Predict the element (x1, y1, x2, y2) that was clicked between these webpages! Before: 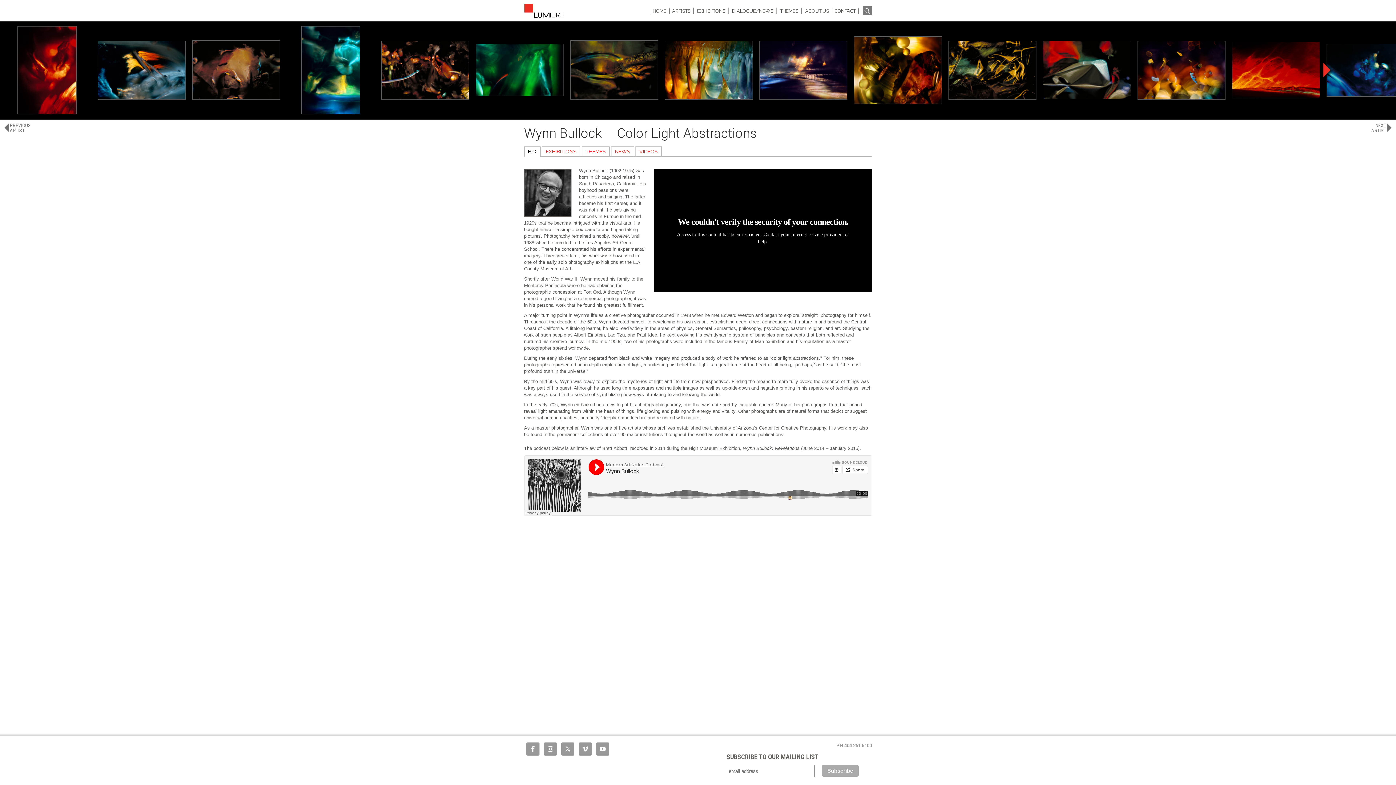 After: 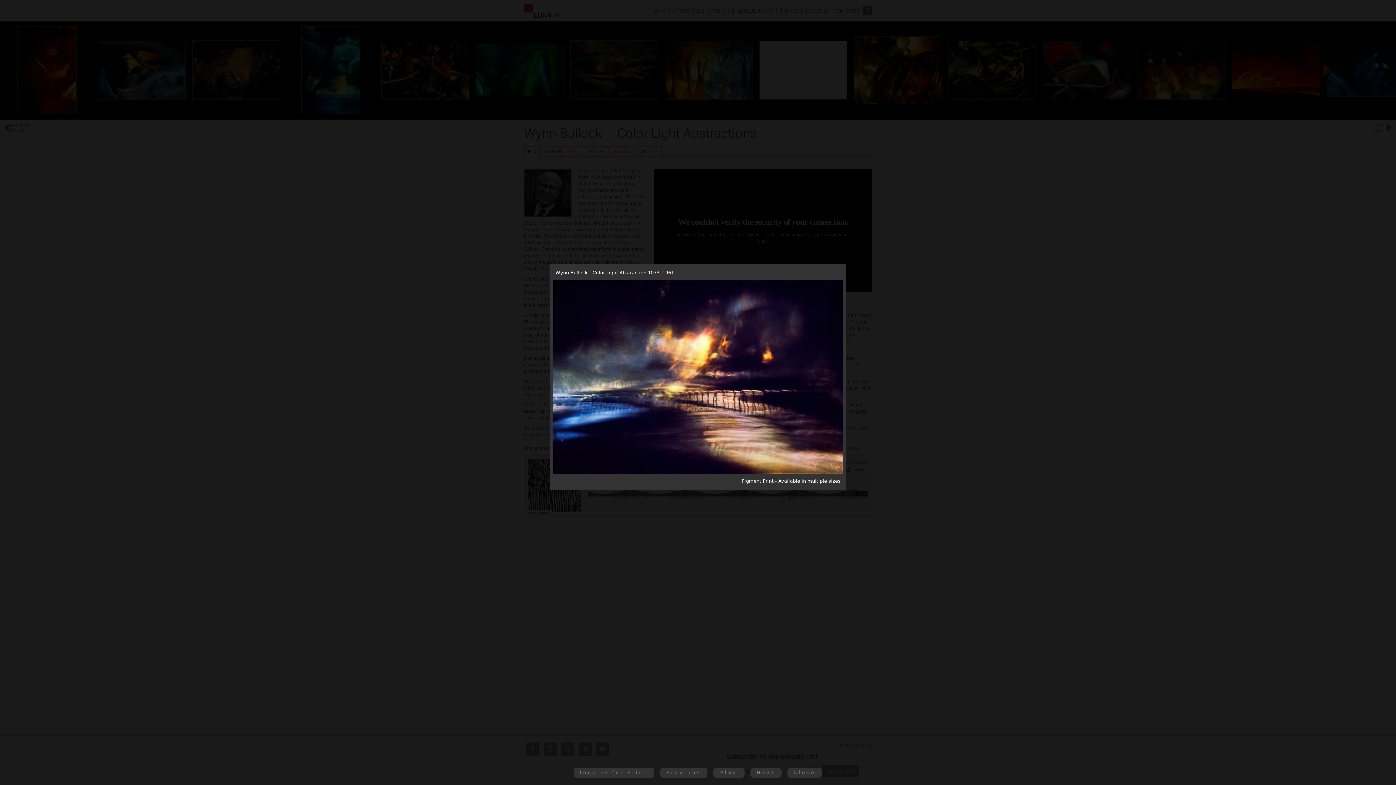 Action: bbox: (760, 94, 847, 100)